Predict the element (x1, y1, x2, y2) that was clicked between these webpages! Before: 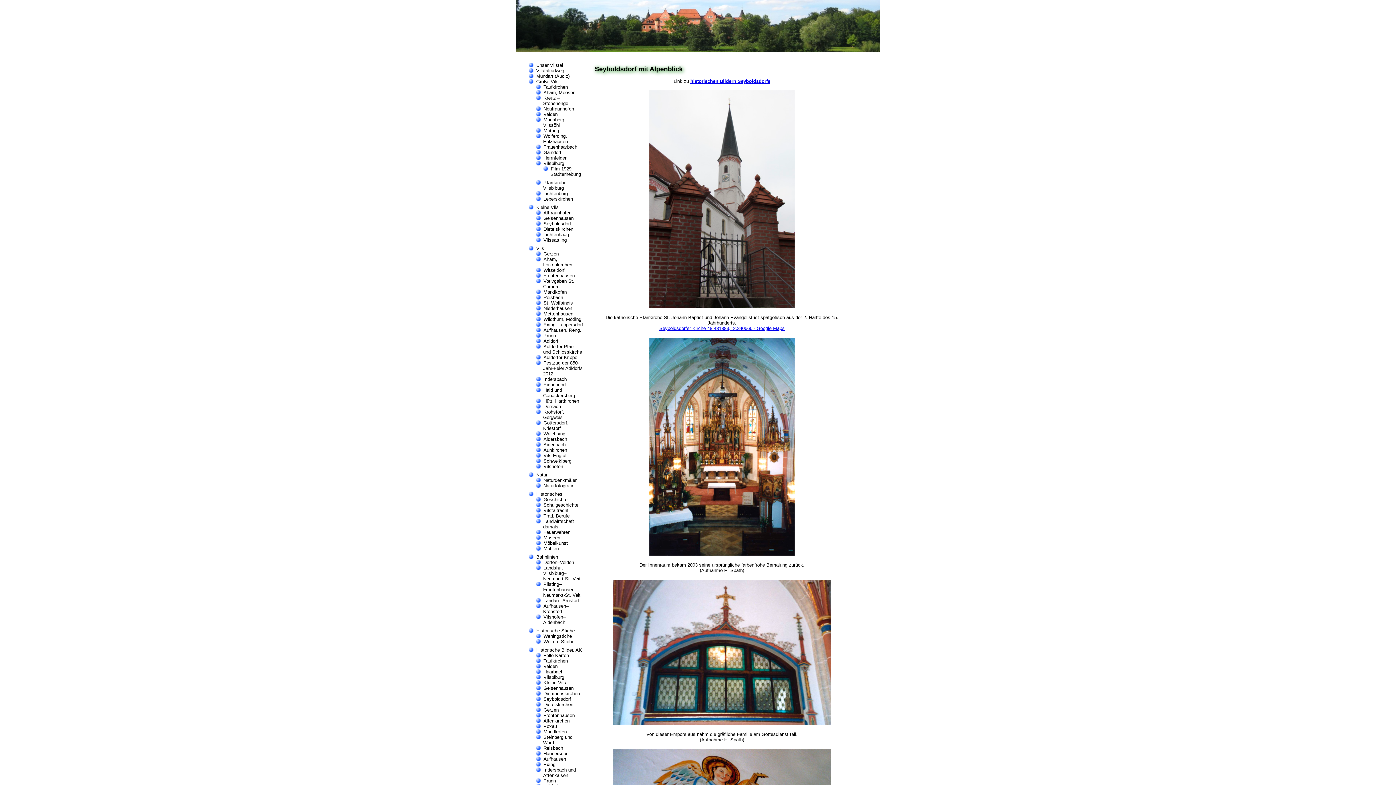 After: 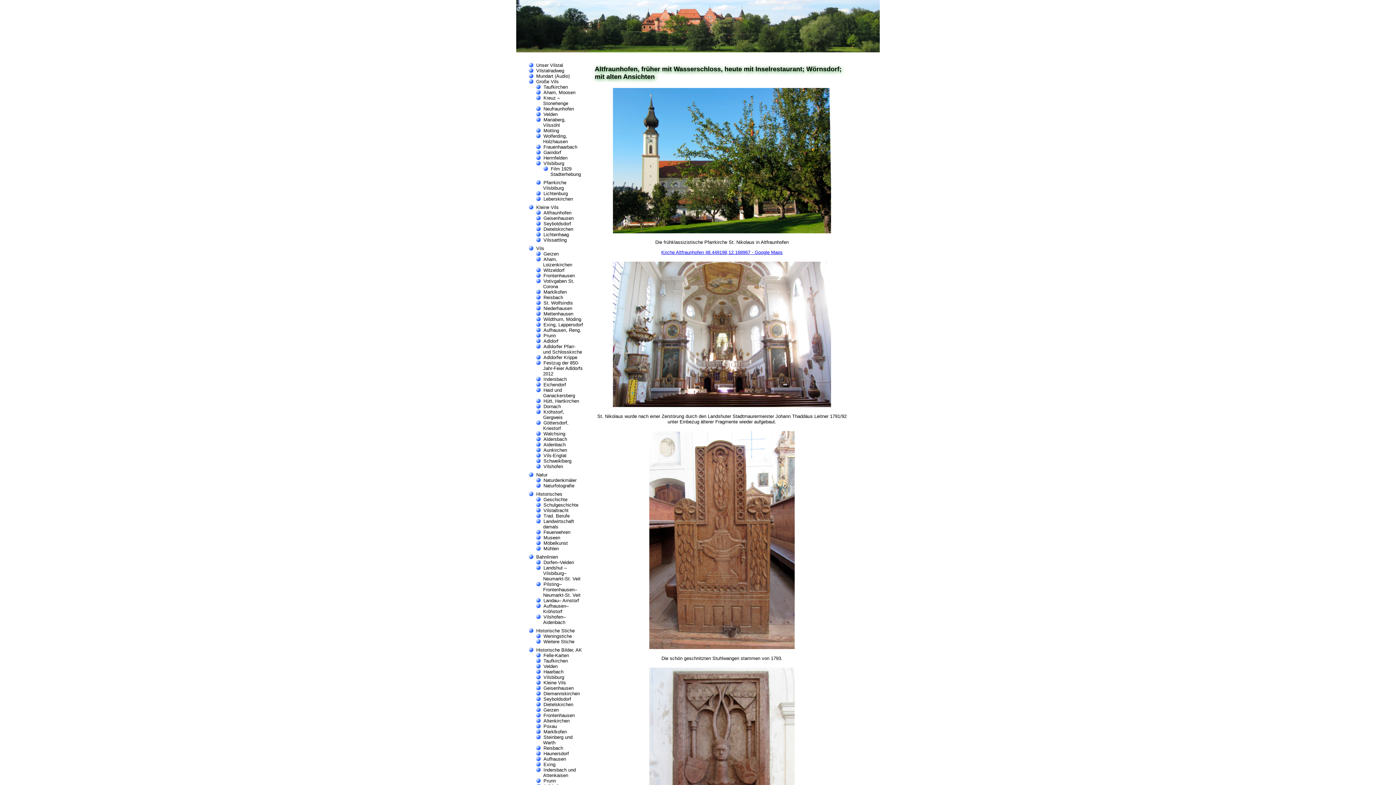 Action: bbox: (543, 210, 571, 215) label: Altfraunhofen